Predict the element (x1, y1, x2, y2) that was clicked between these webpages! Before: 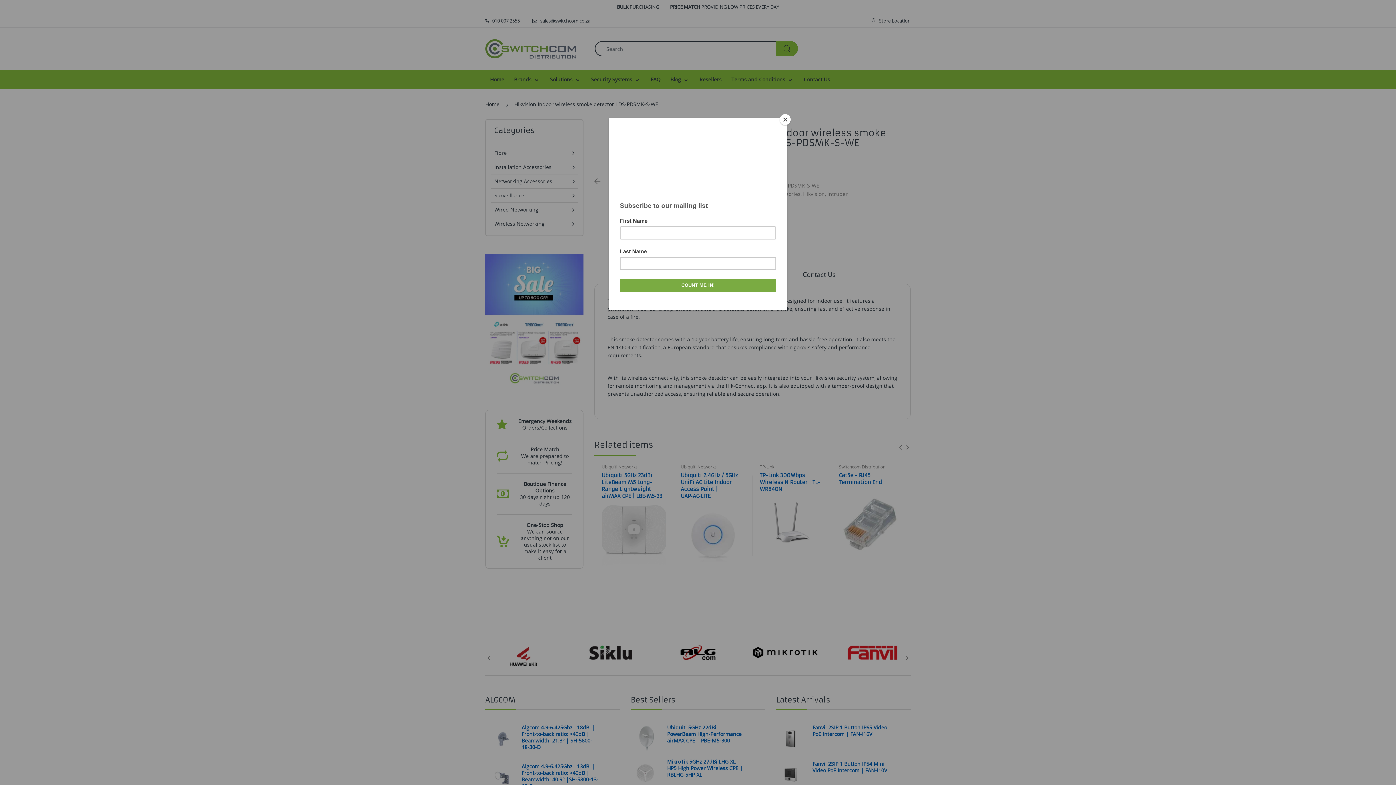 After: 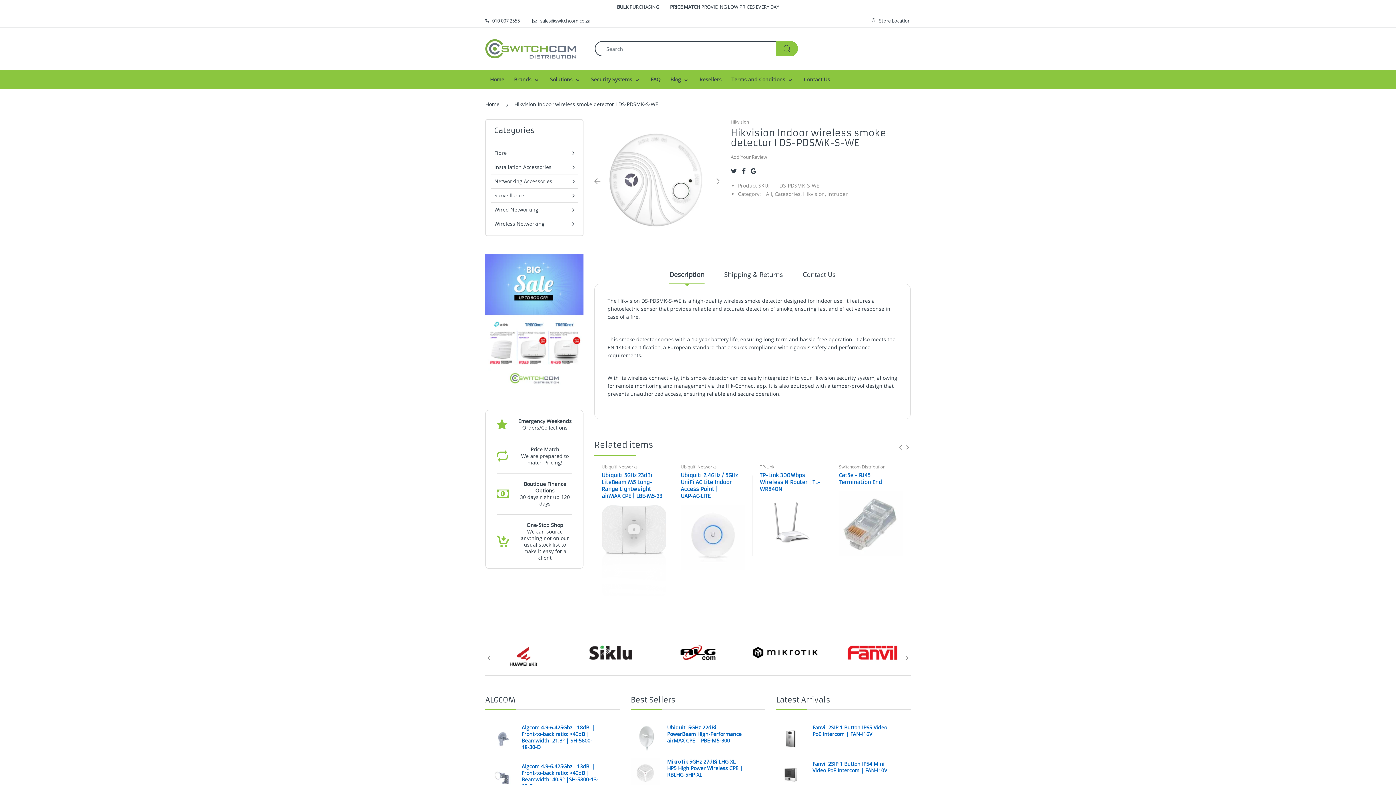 Action: label: Close bbox: (780, 114, 790, 125)